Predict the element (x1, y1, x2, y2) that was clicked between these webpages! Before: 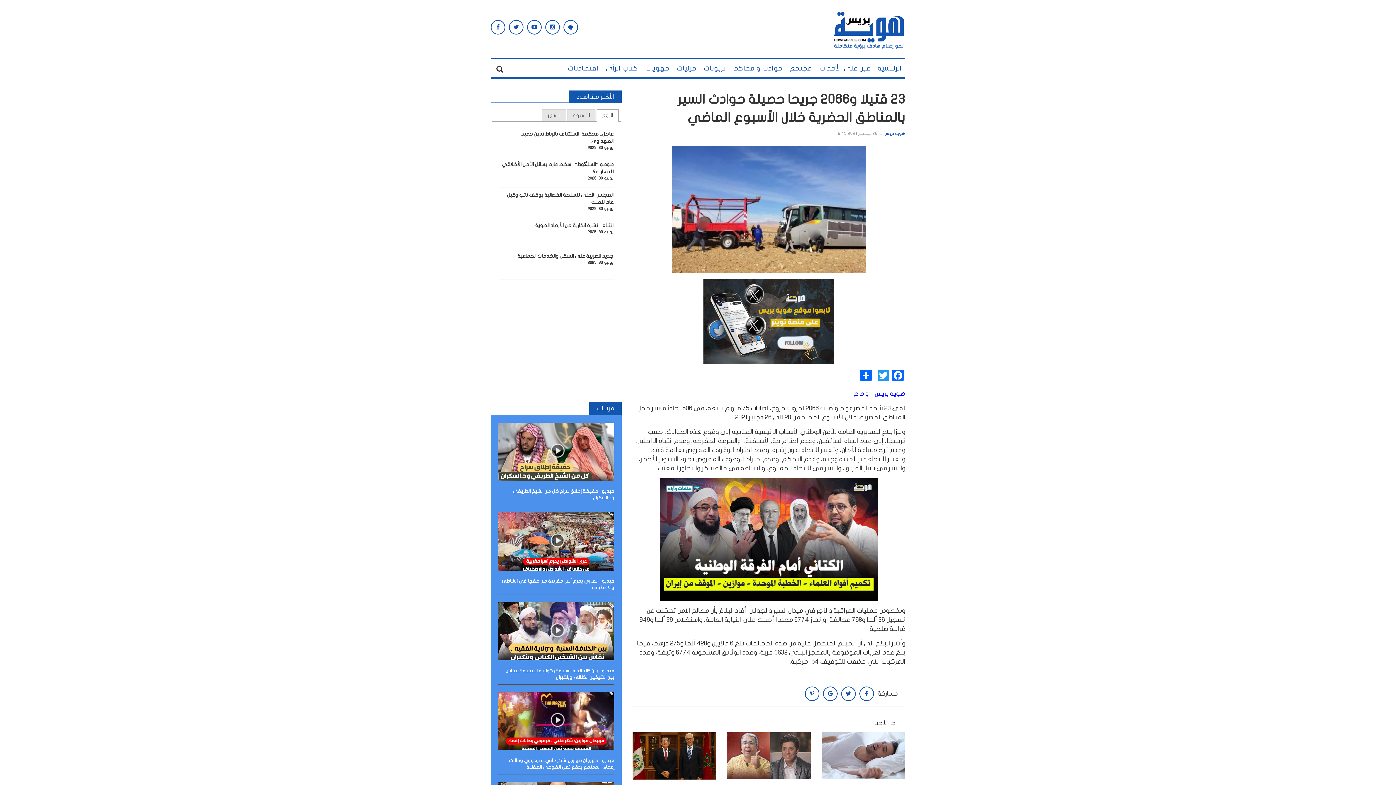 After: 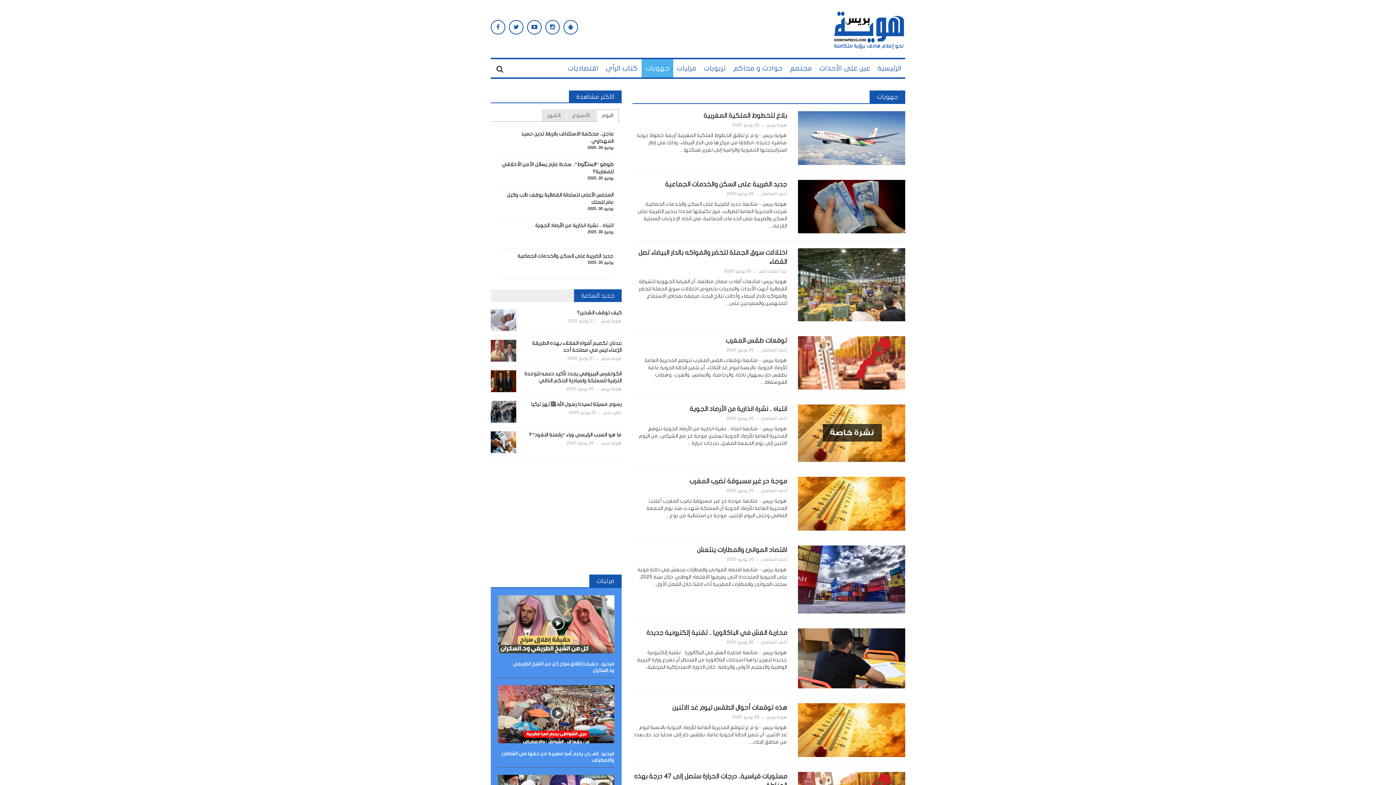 Action: bbox: (641, 59, 673, 77) label: جهويات